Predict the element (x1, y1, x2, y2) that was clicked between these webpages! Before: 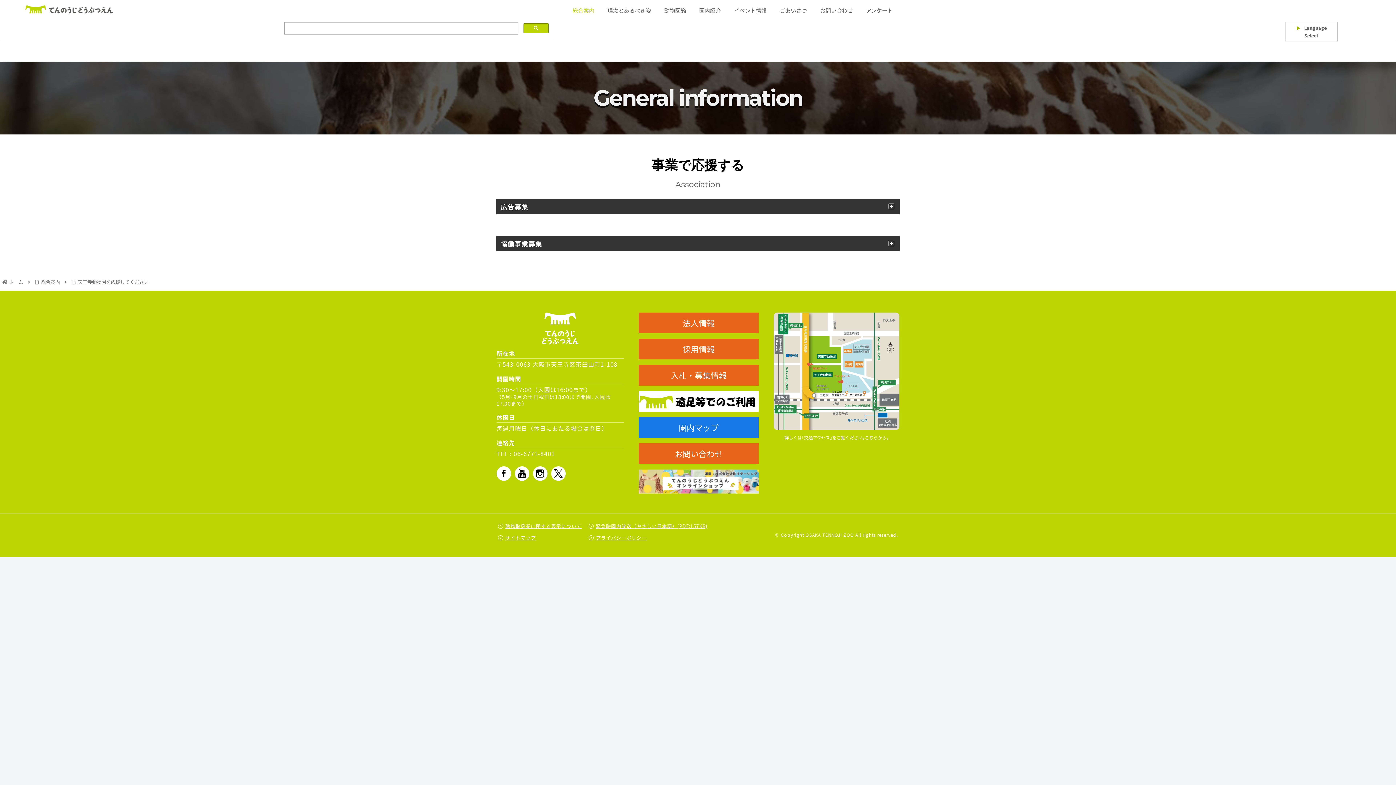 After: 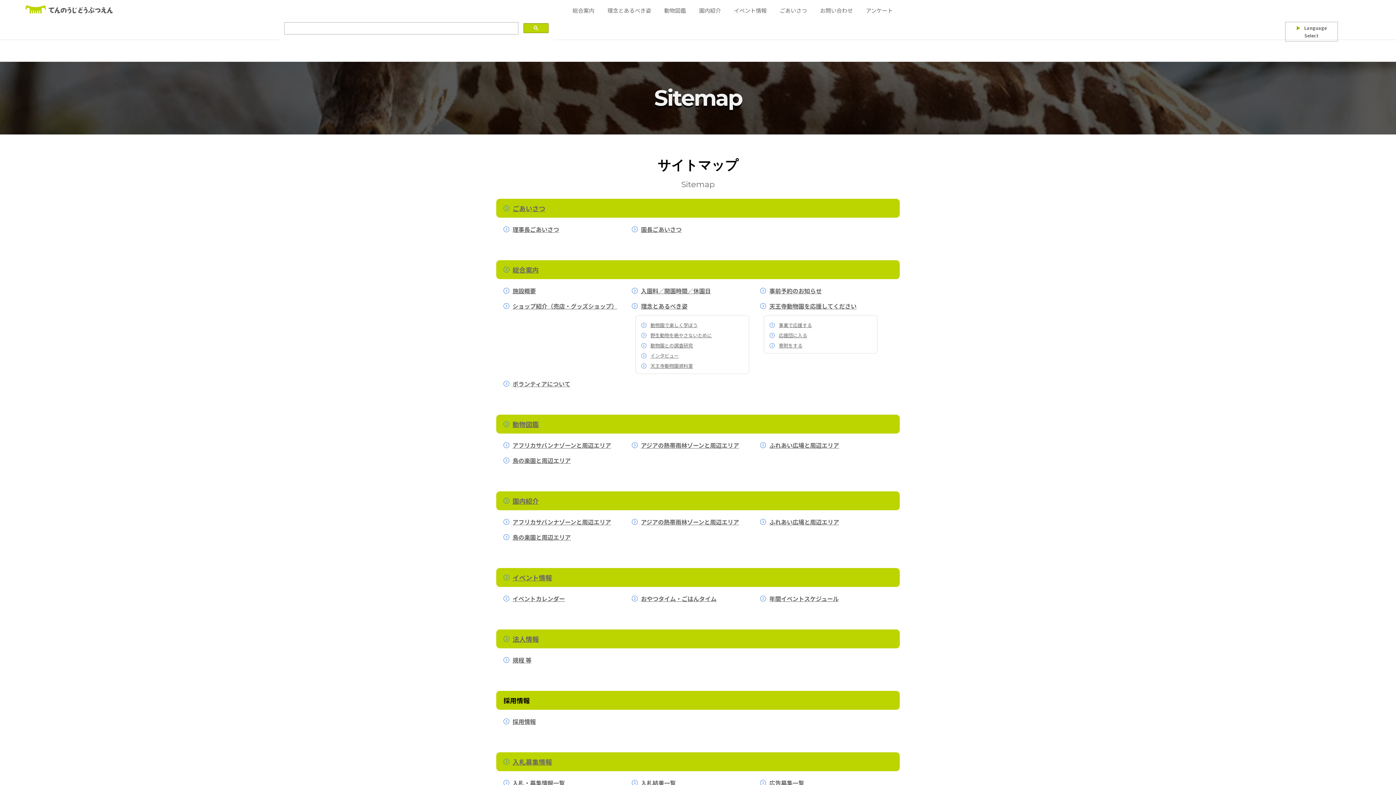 Action: bbox: (498, 534, 536, 541) label: サイトマップ